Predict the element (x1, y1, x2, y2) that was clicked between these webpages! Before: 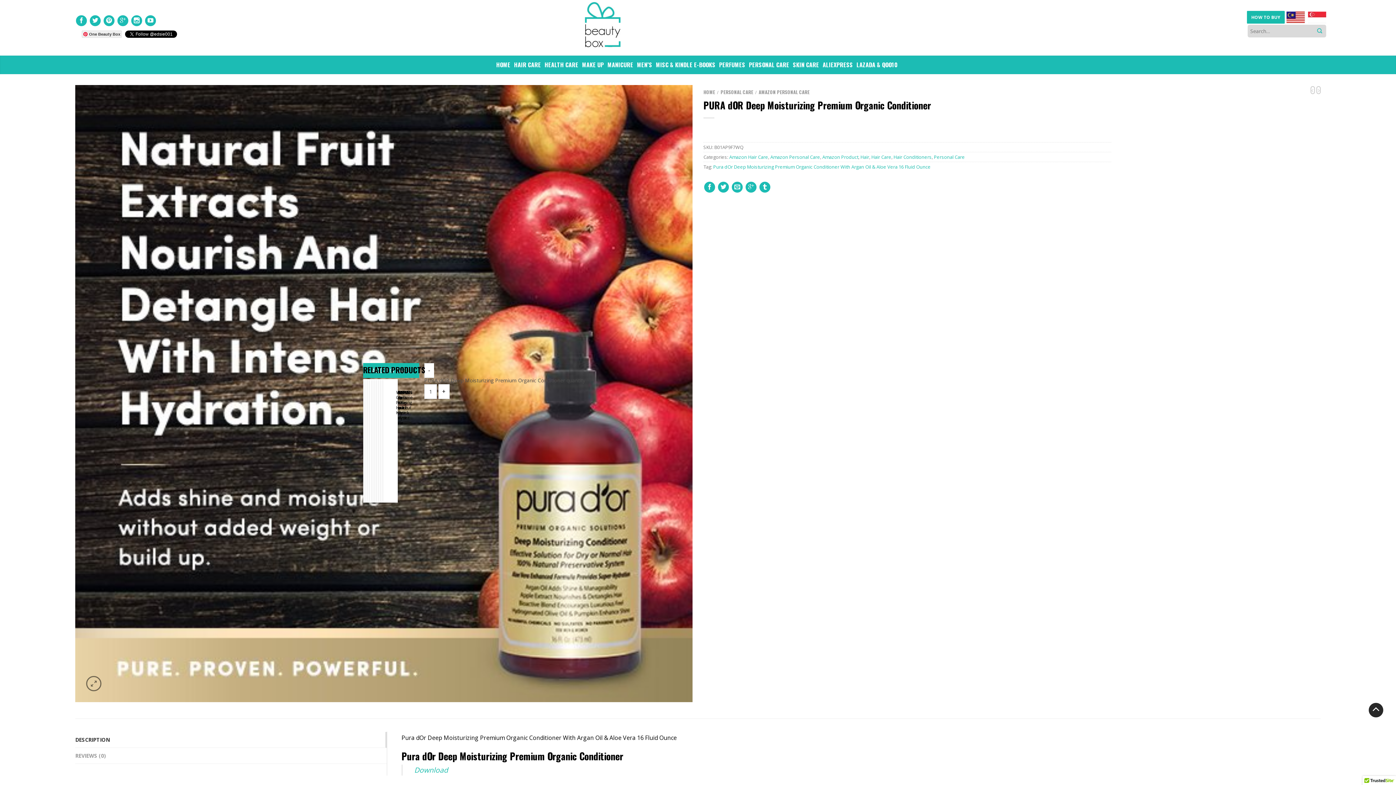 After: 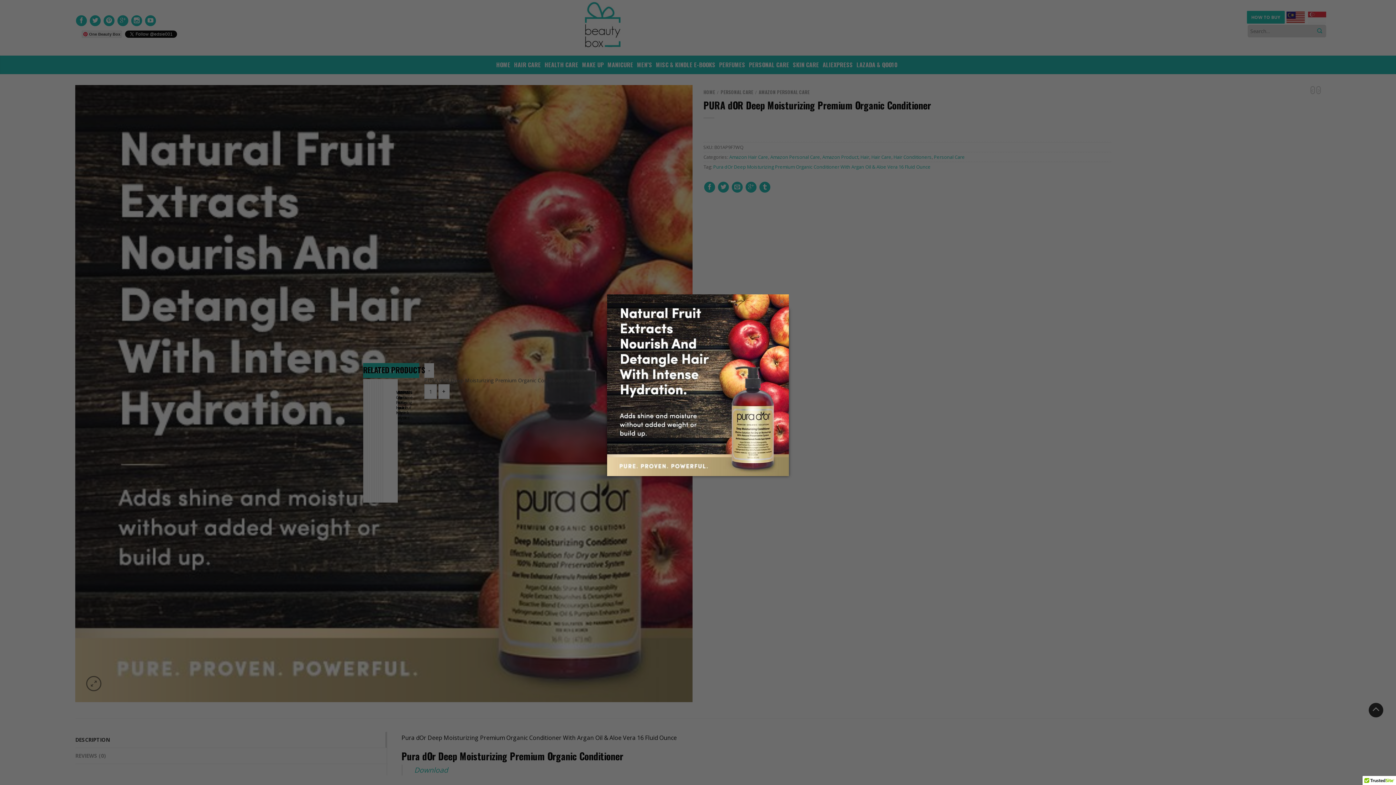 Action: bbox: (86, 676, 101, 691)